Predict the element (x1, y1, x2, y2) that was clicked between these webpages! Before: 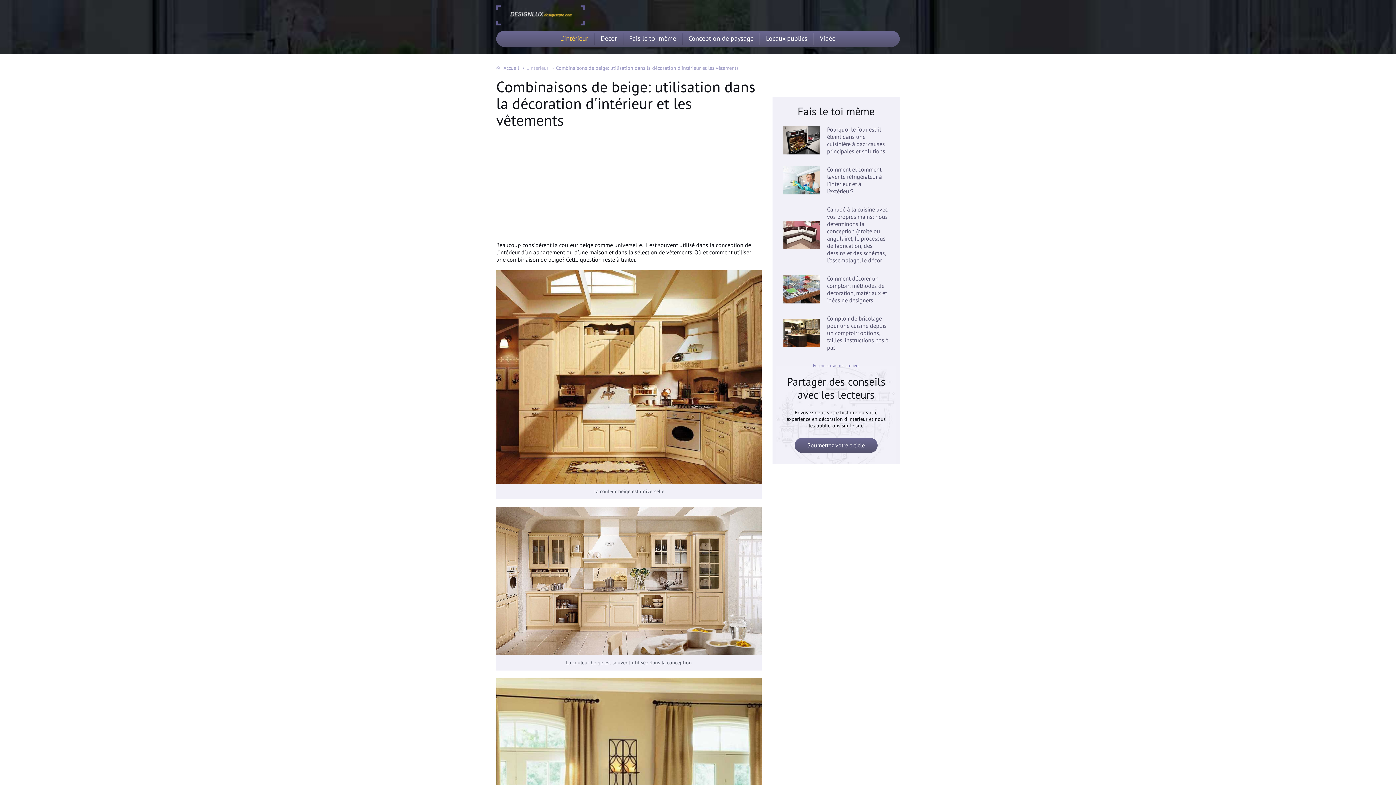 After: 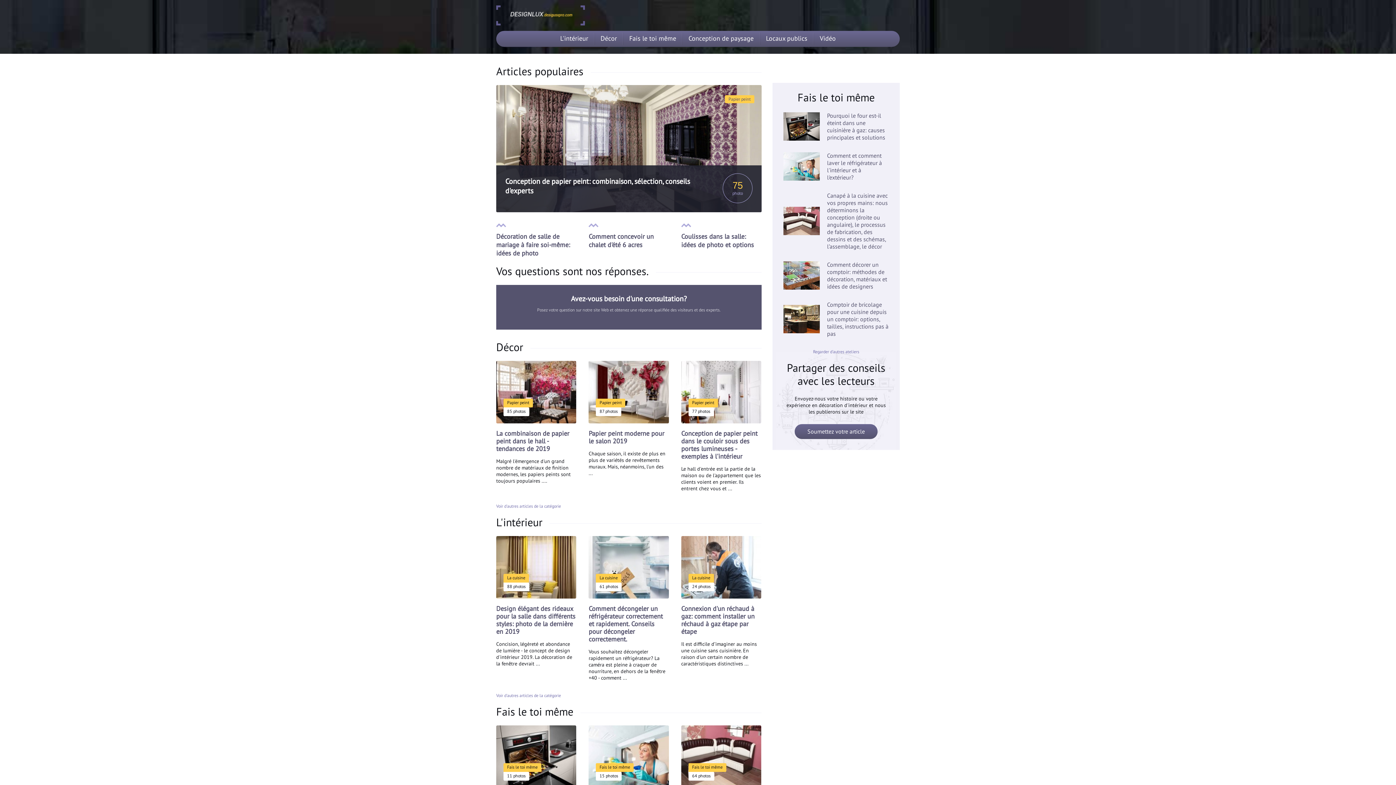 Action: bbox: (496, 64, 519, 71) label: Accueil